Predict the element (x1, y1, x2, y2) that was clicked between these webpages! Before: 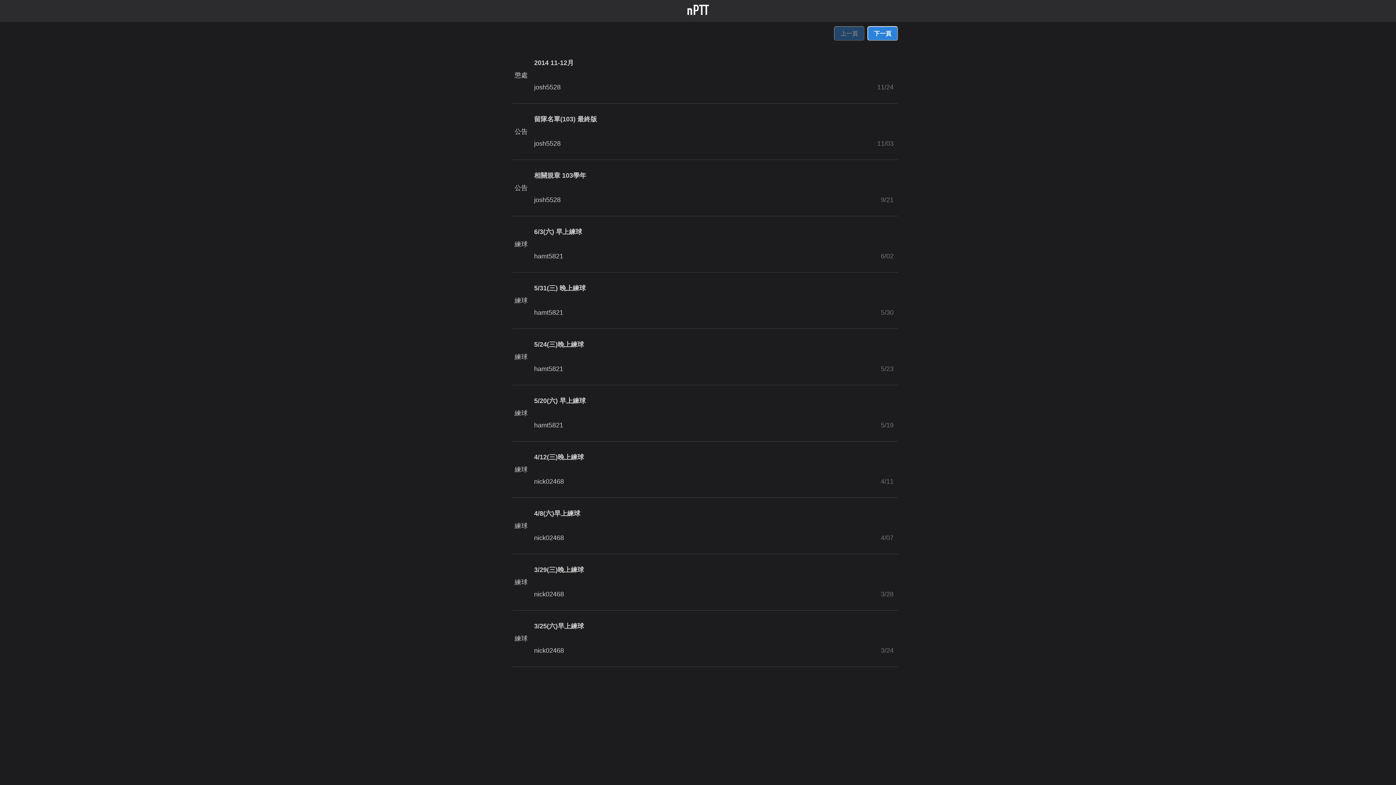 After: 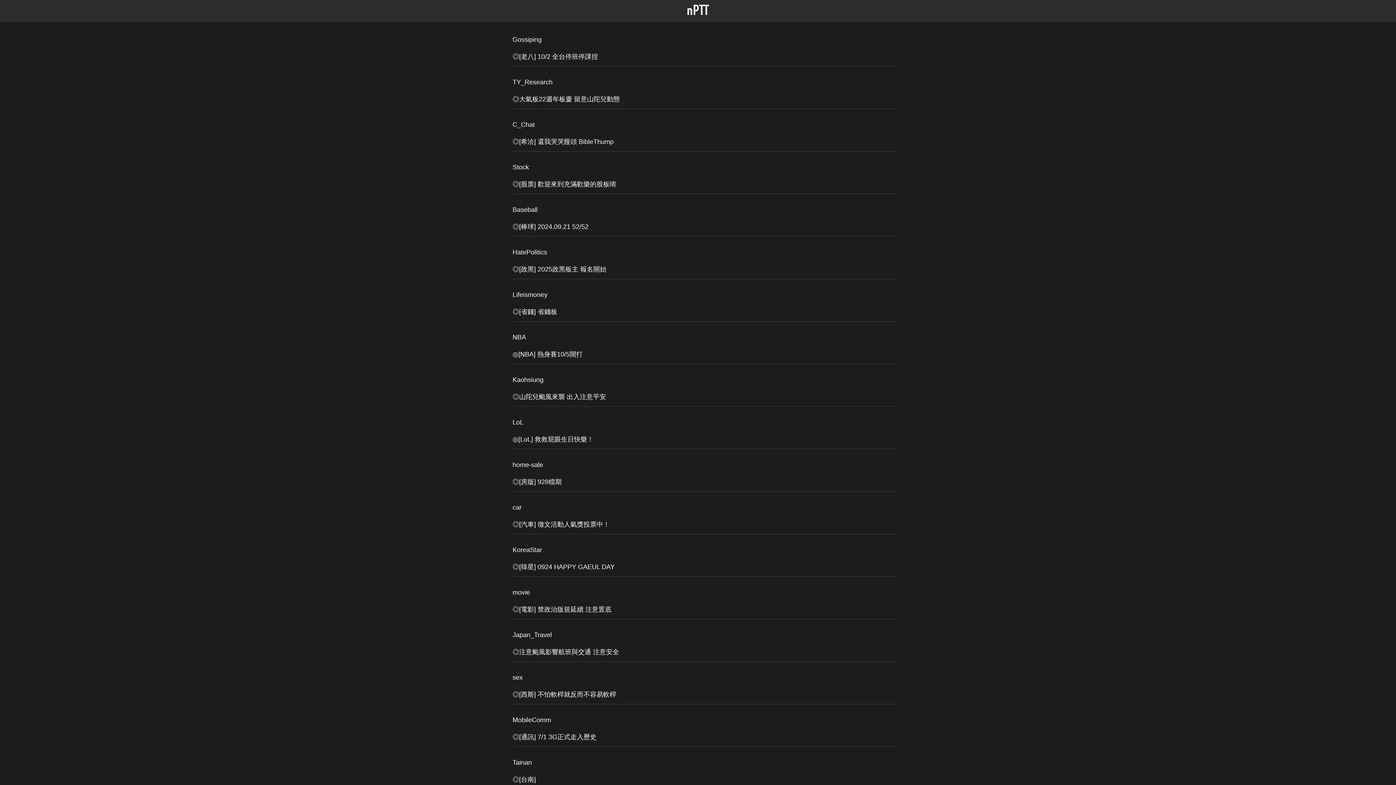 Action: bbox: (687, 4, 708, 17)